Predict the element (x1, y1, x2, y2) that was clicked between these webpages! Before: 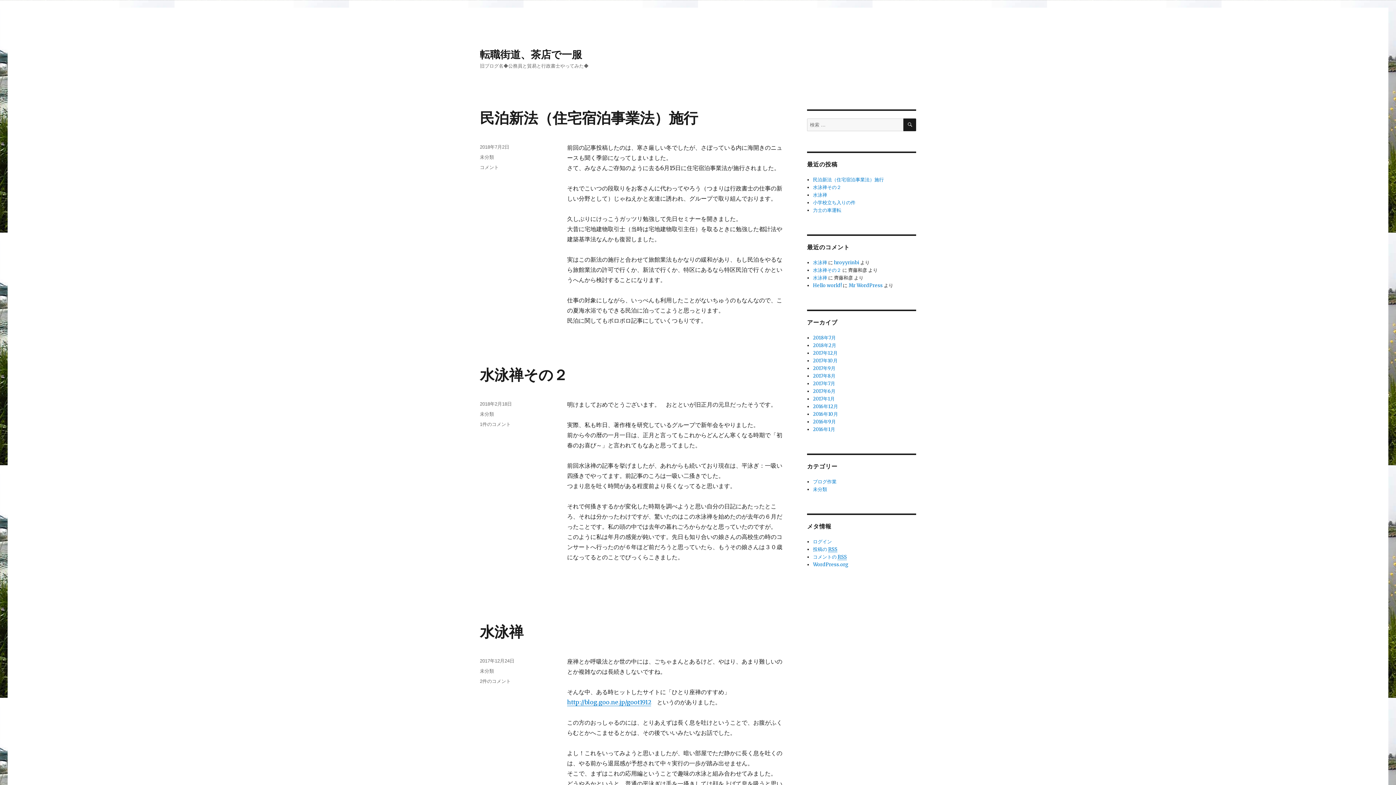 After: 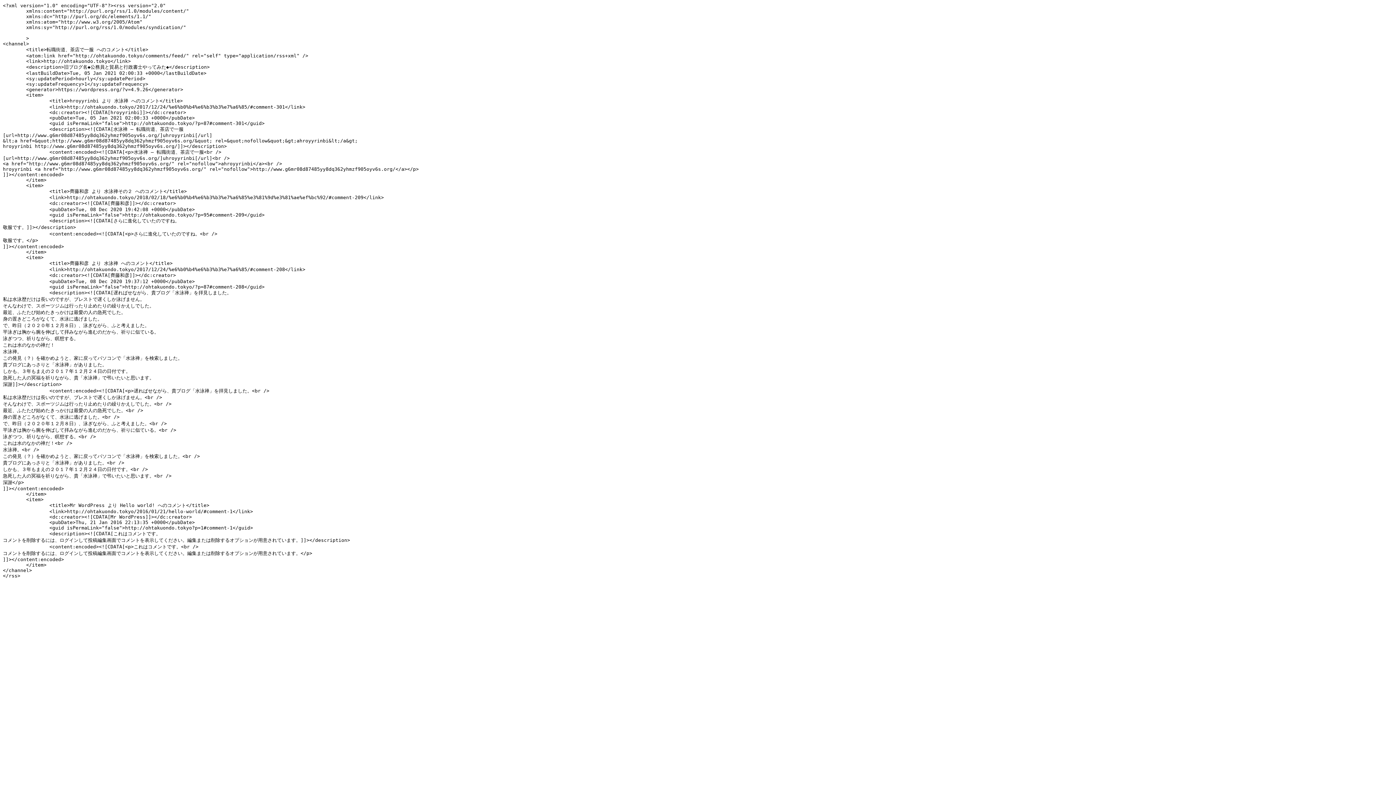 Action: label: コメントの RSS bbox: (813, 554, 847, 560)